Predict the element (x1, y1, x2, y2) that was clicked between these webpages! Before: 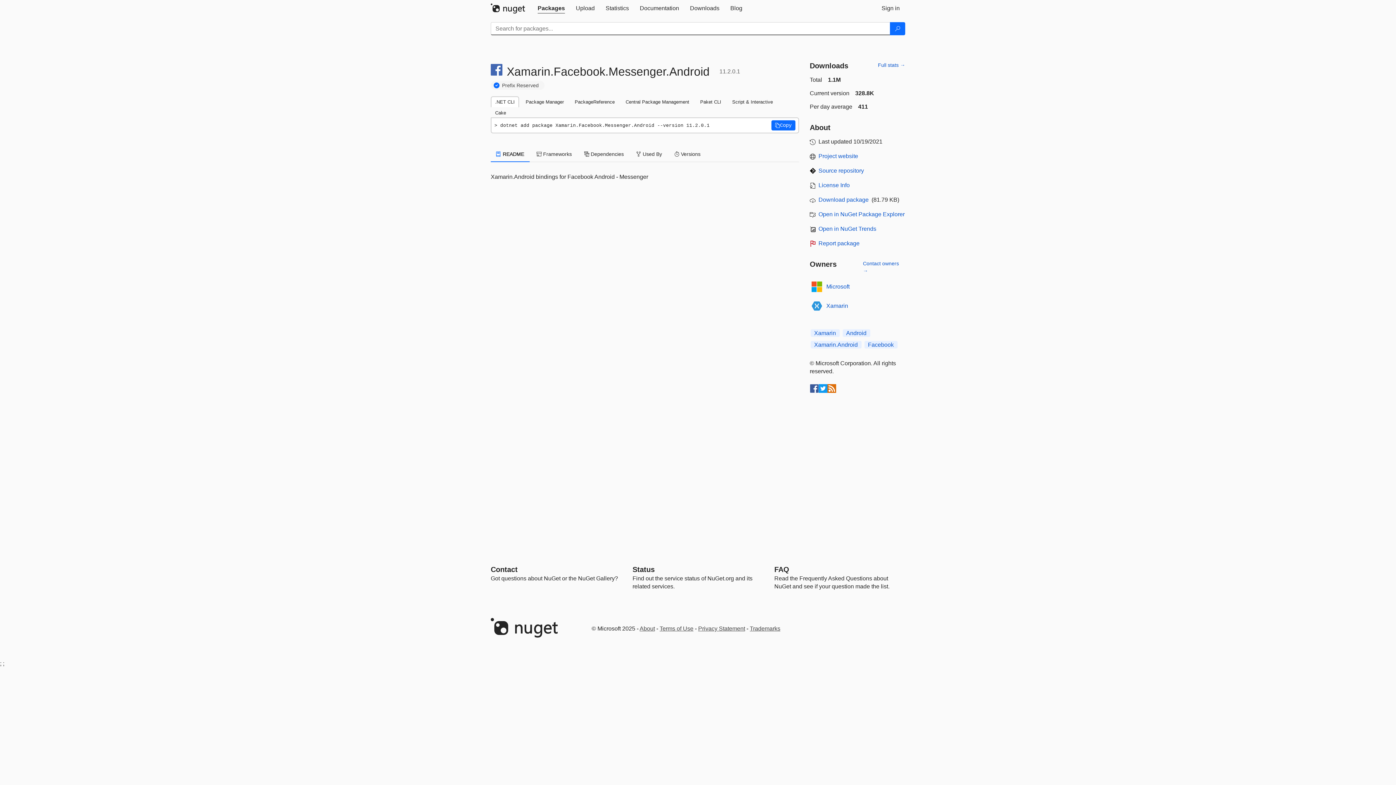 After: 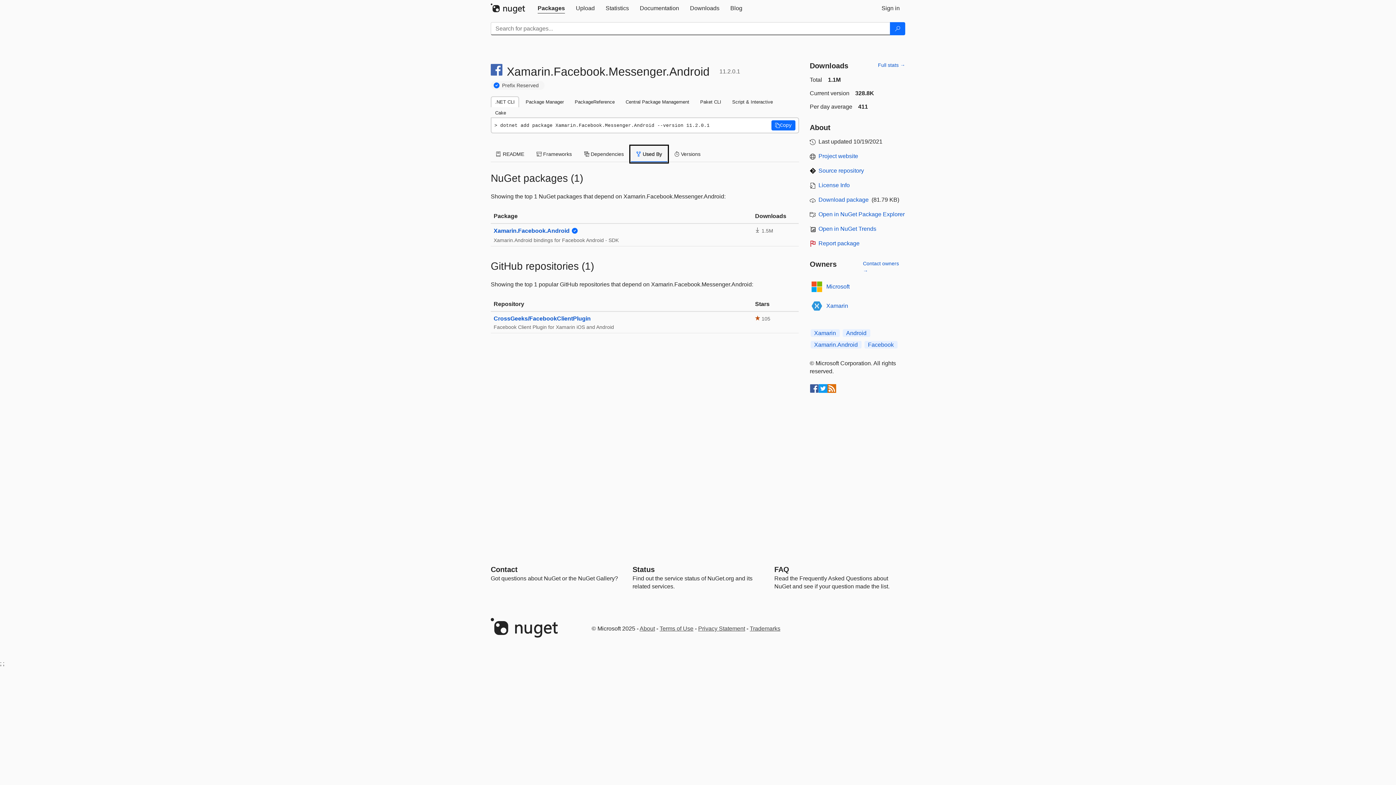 Action: label:  Used By bbox: (630, 146, 667, 162)